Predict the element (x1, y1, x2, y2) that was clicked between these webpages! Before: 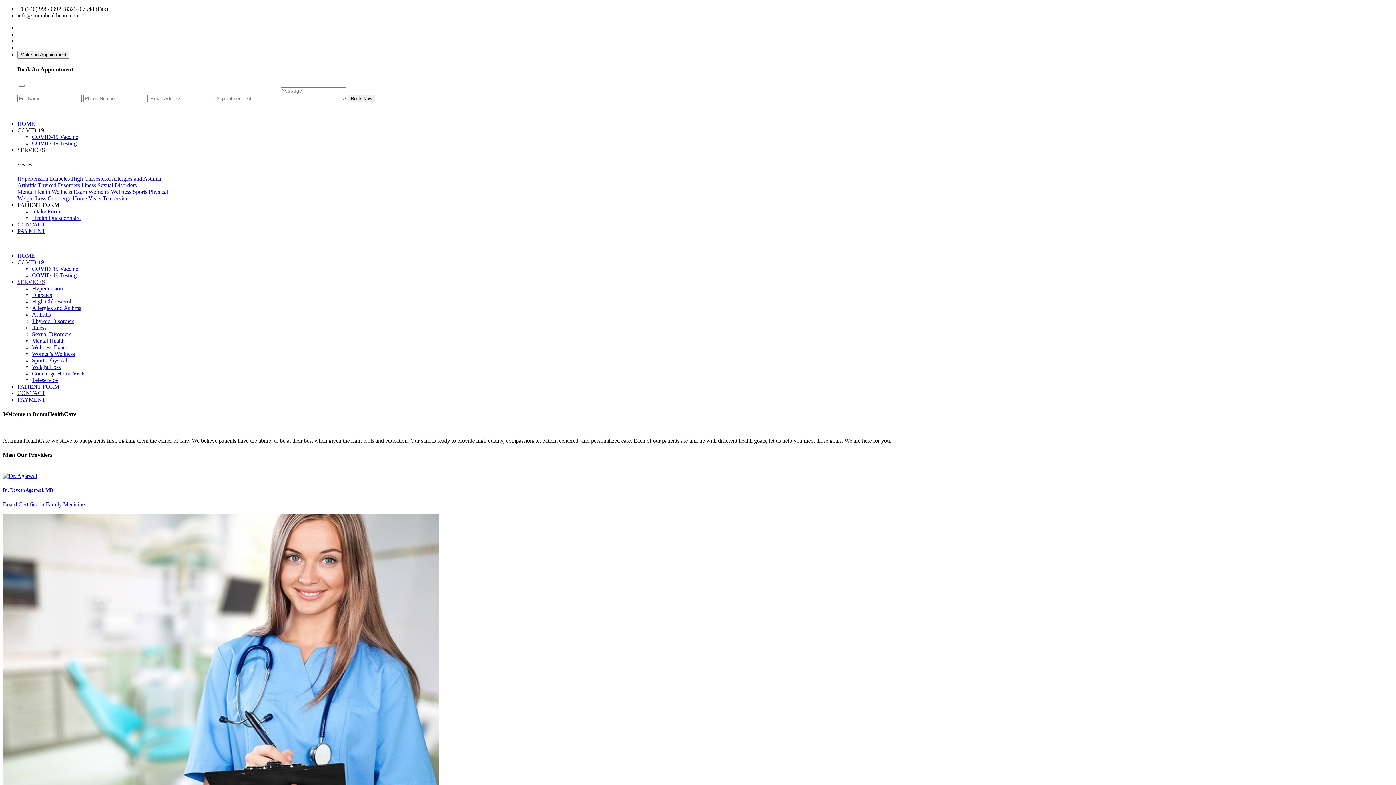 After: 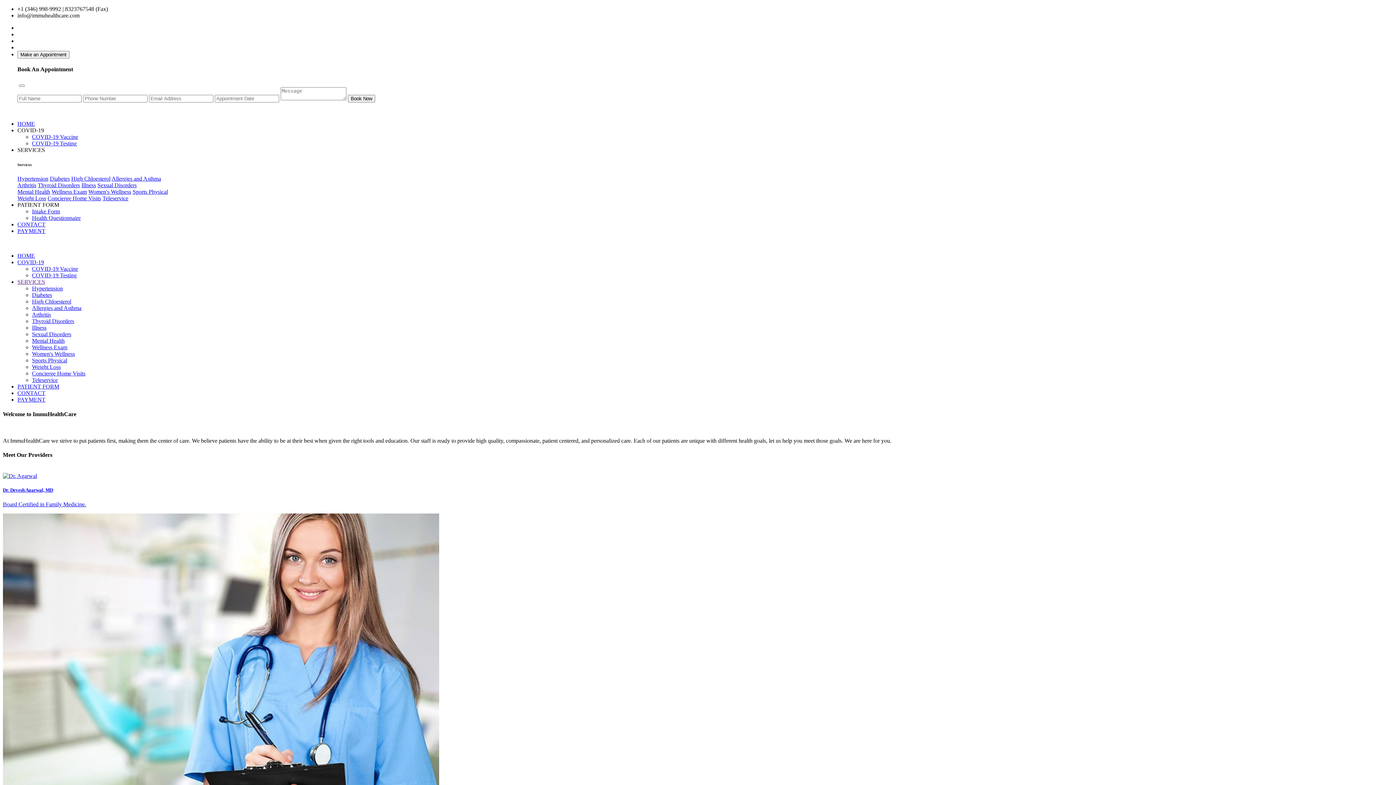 Action: label: COVID-19 Testing bbox: (32, 140, 76, 146)